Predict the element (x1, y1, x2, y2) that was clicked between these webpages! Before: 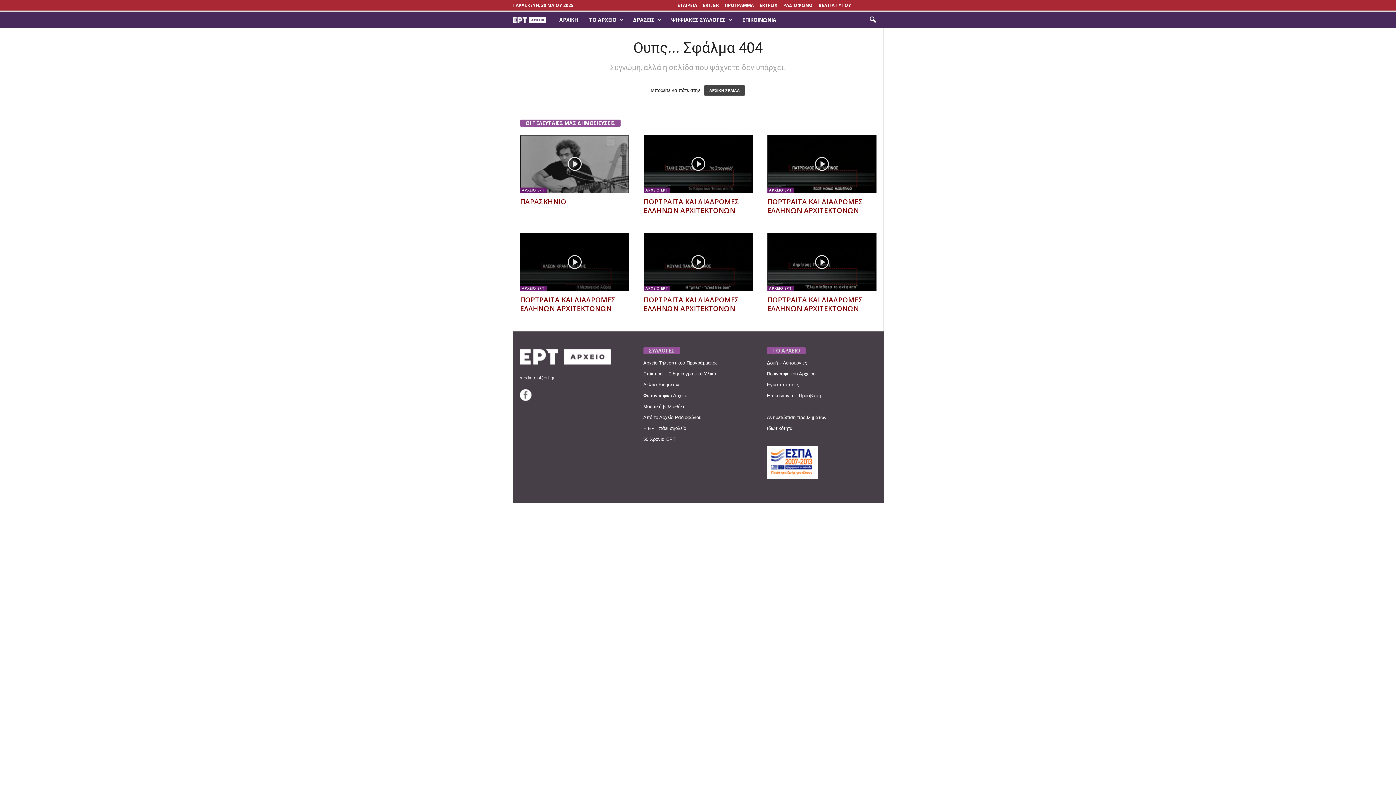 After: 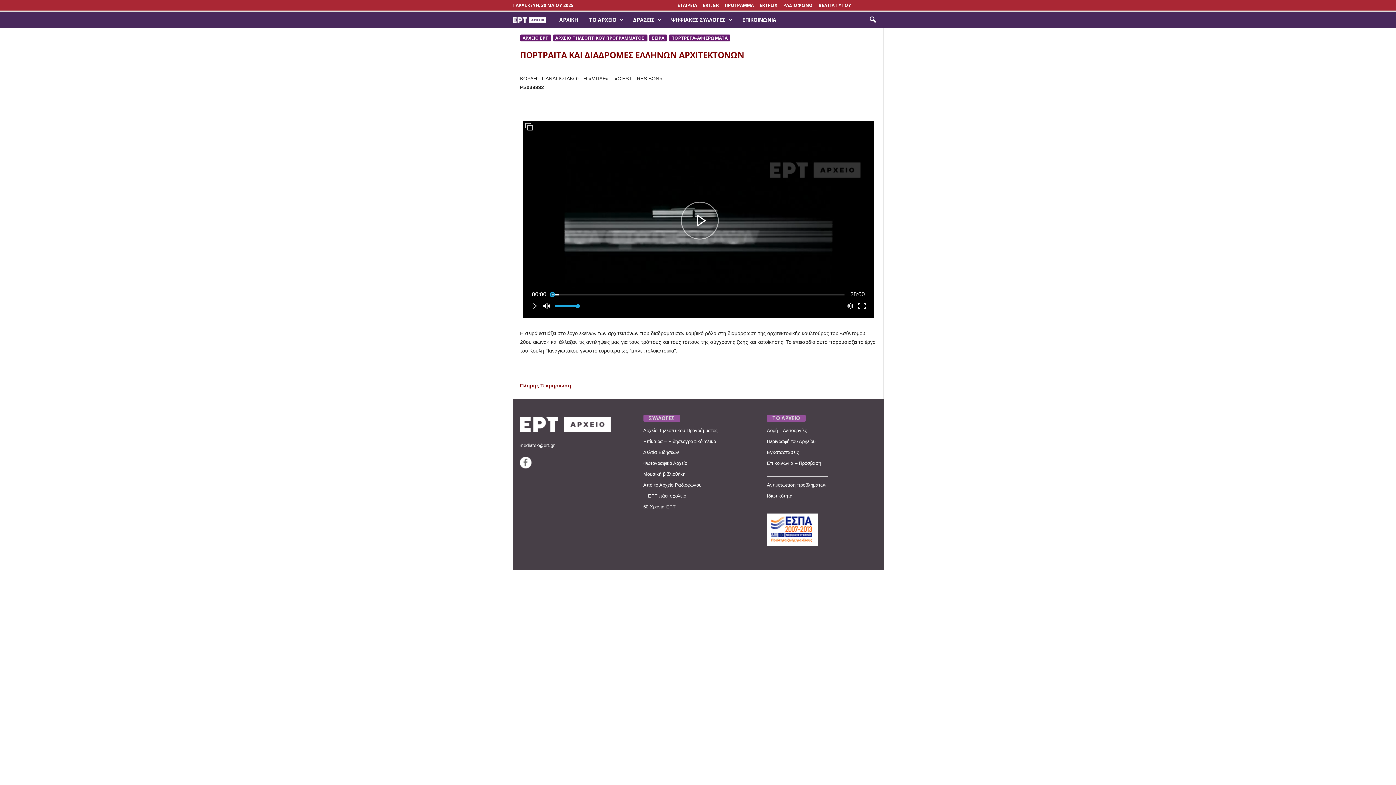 Action: label: ΠΟΡΤΡΑΙΤΑ ΚΑΙ ΔΙΑΔΡΟΜΕΣ ΕΛΛΗΝΩΝ ΑΡΧΙΤΕΚΤΟΝΩΝ bbox: (643, 295, 739, 313)